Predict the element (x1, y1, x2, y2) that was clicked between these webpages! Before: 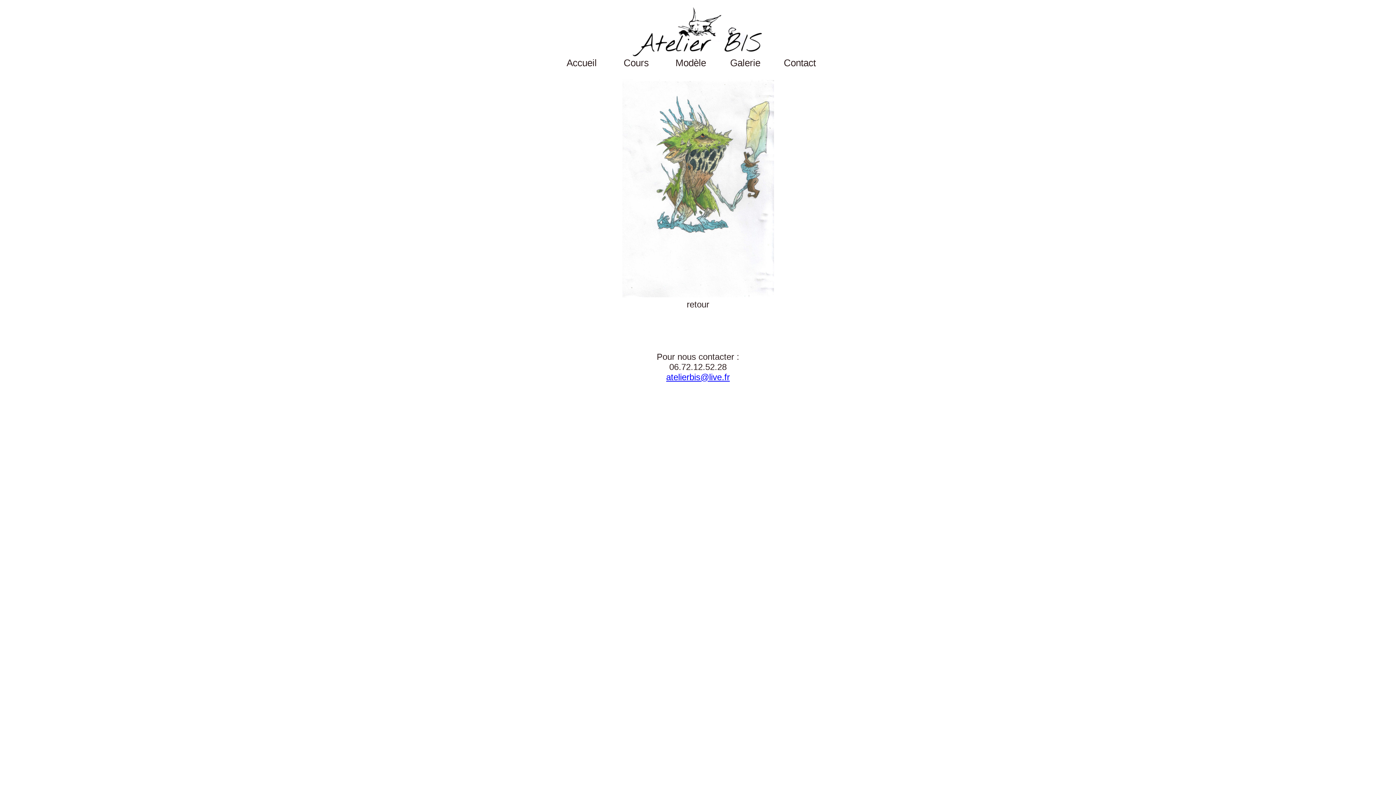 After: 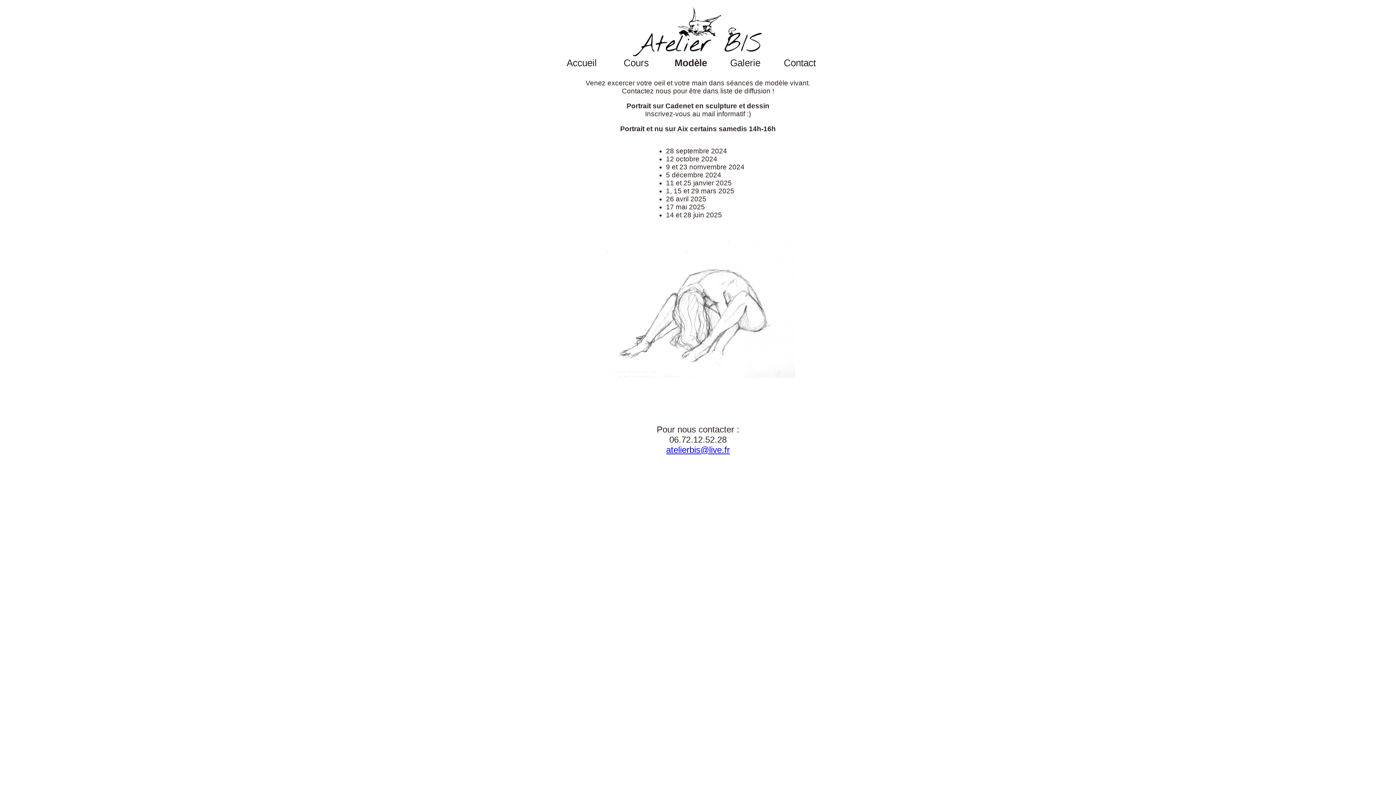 Action: bbox: (675, 57, 706, 68) label: Modèle